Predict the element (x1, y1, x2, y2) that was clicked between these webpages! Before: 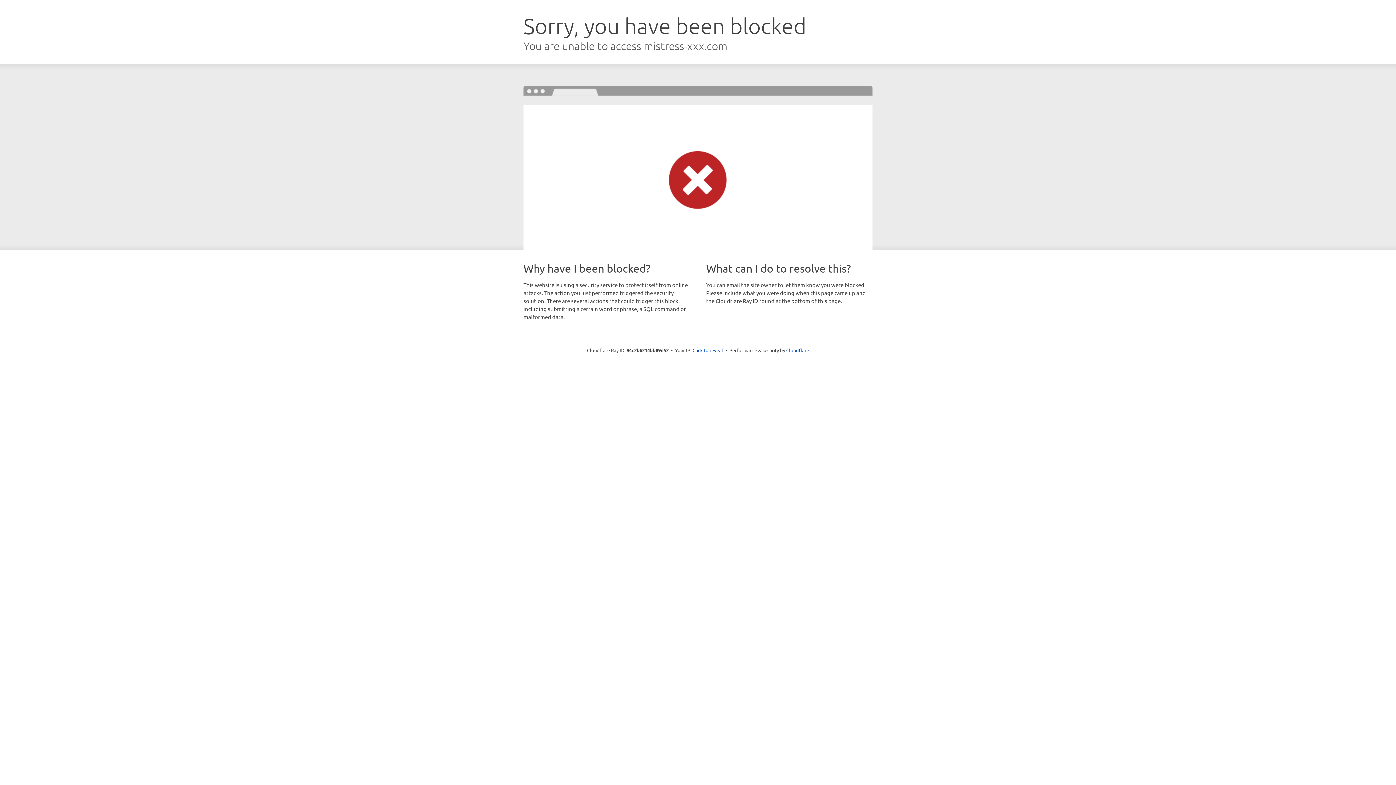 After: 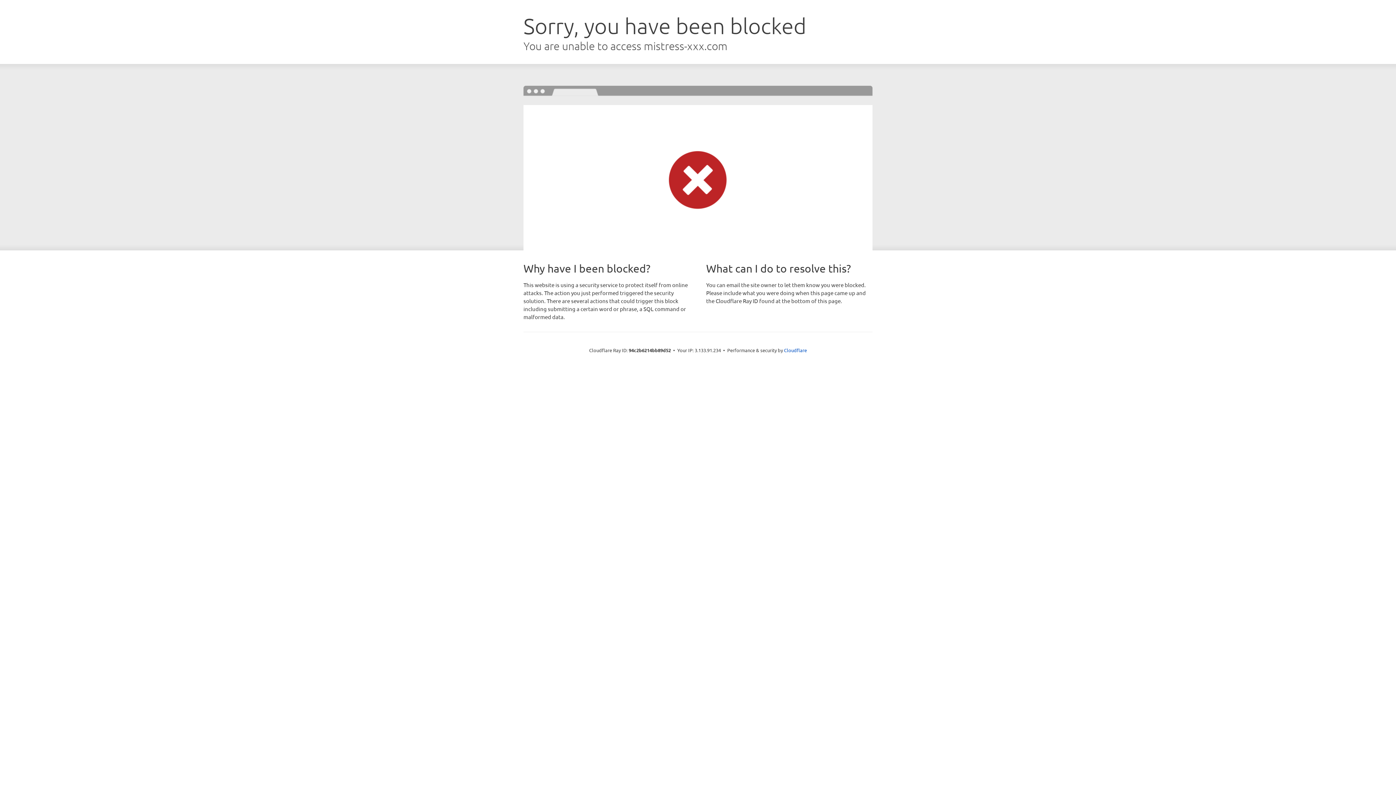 Action: label: Click to reveal bbox: (692, 346, 723, 353)